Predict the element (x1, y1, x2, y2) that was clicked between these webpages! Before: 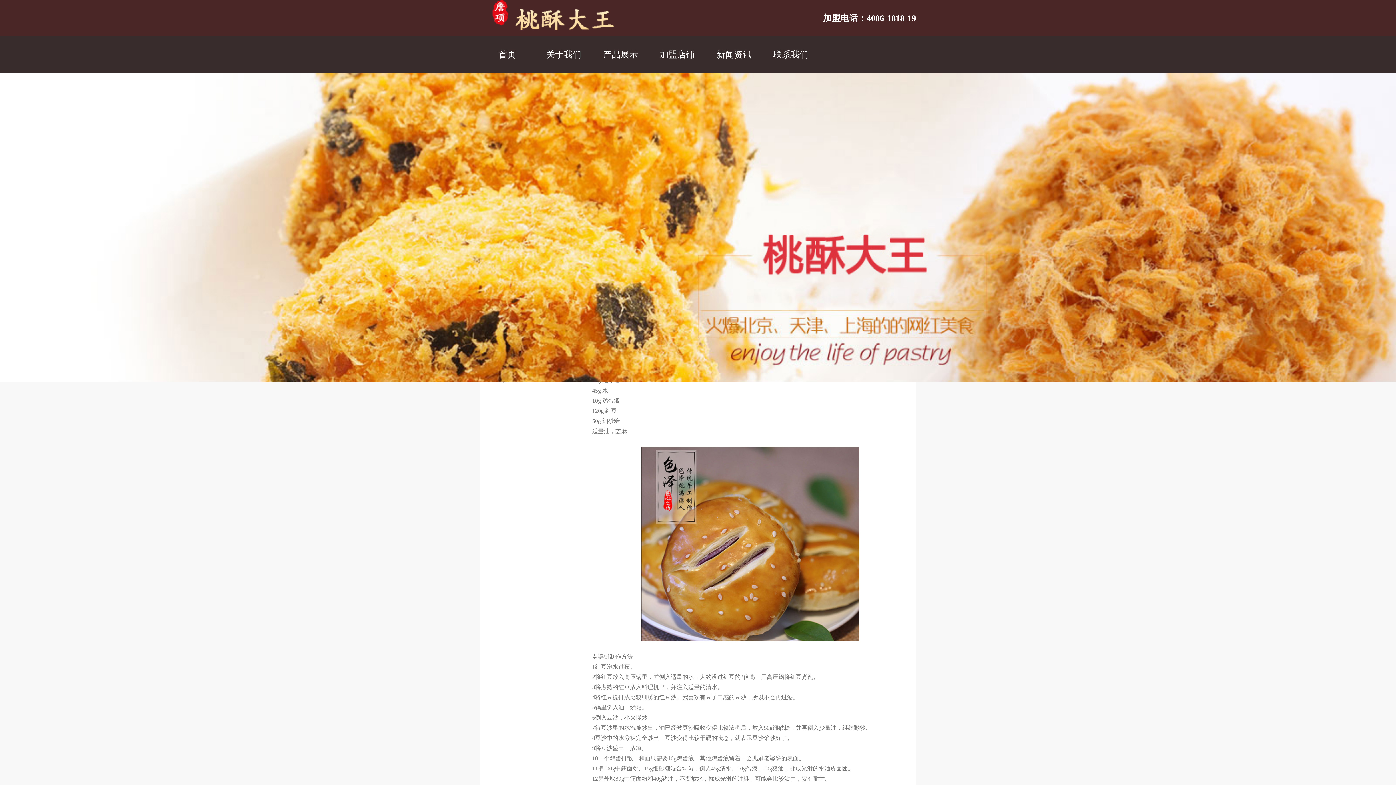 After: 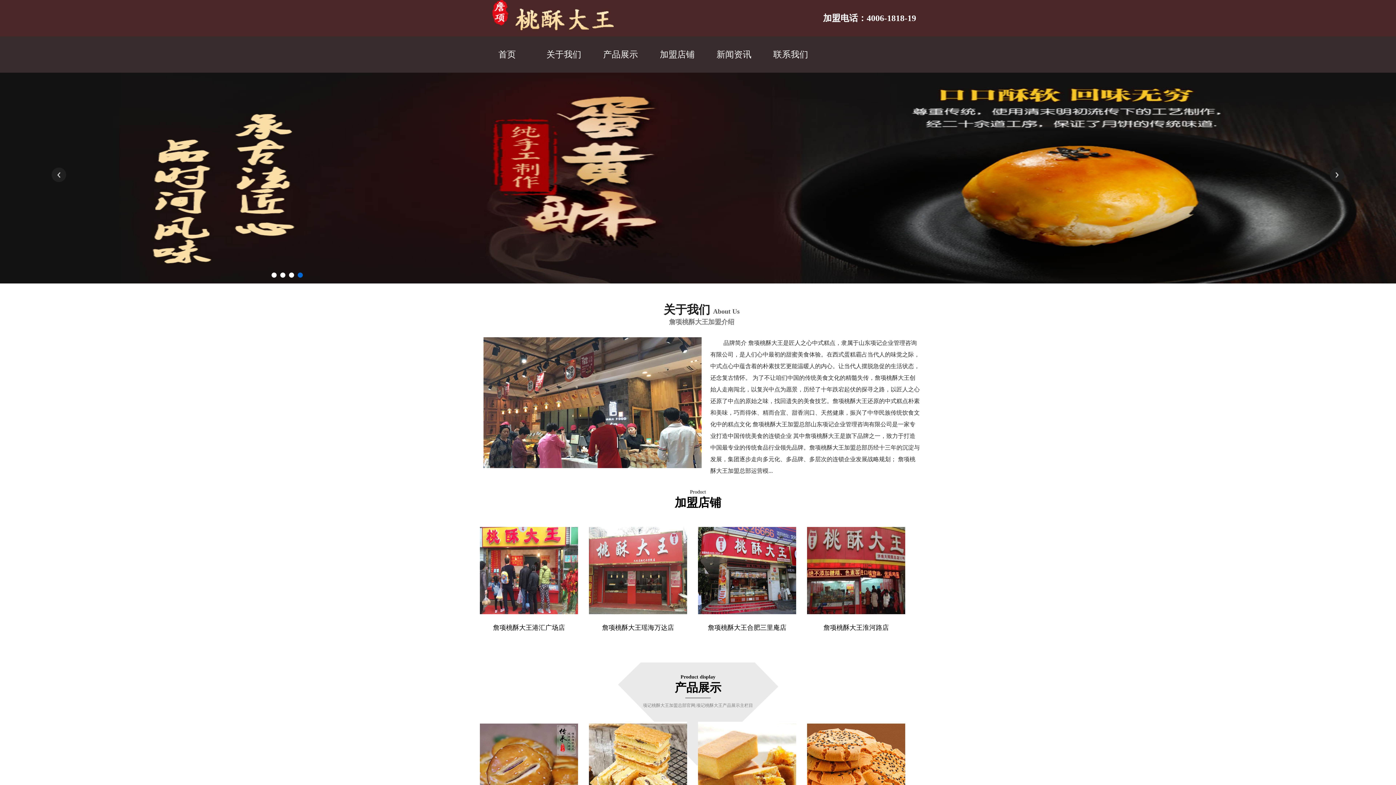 Action: bbox: (473, 36, 541, 72) label: 首页